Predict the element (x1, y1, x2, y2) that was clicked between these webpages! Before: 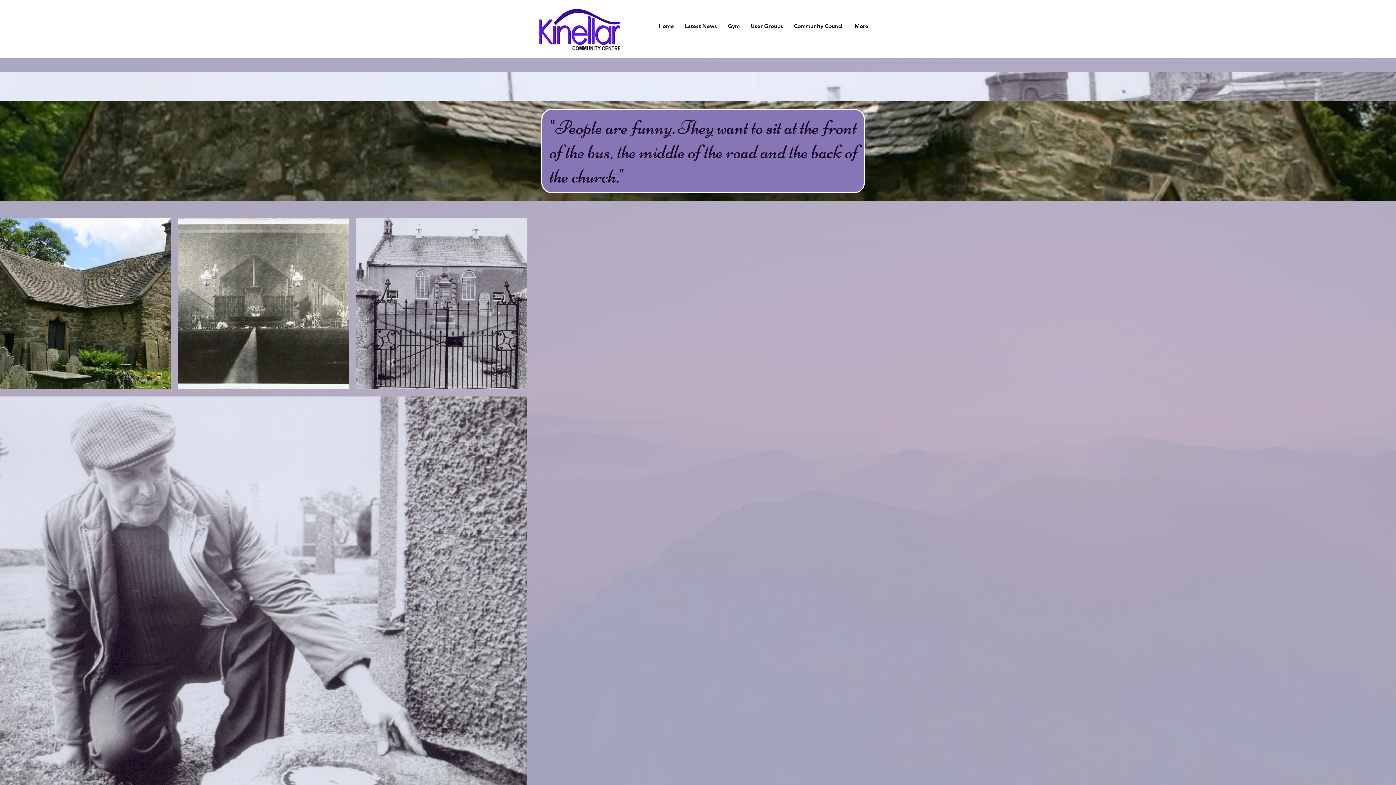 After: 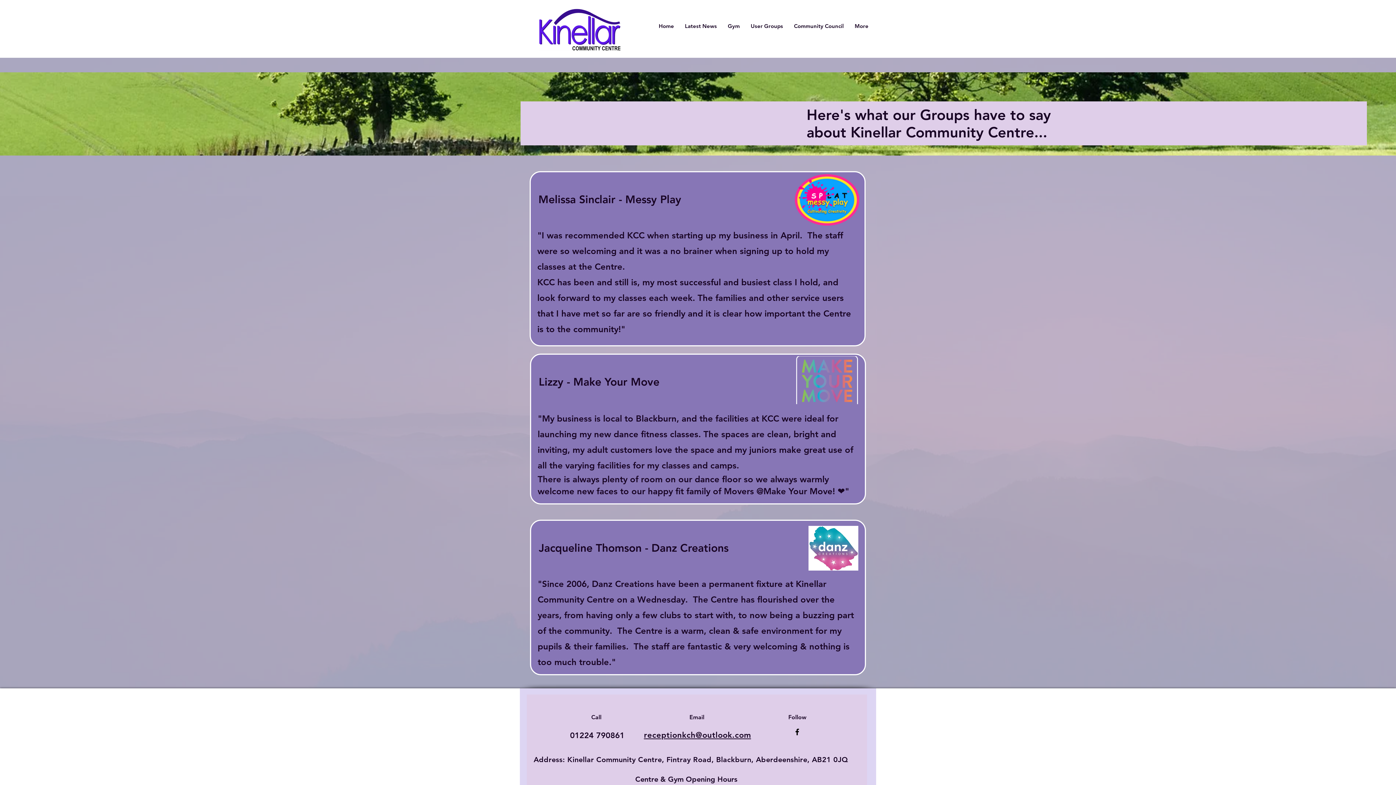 Action: bbox: (722, 14, 745, 38) label: Gym